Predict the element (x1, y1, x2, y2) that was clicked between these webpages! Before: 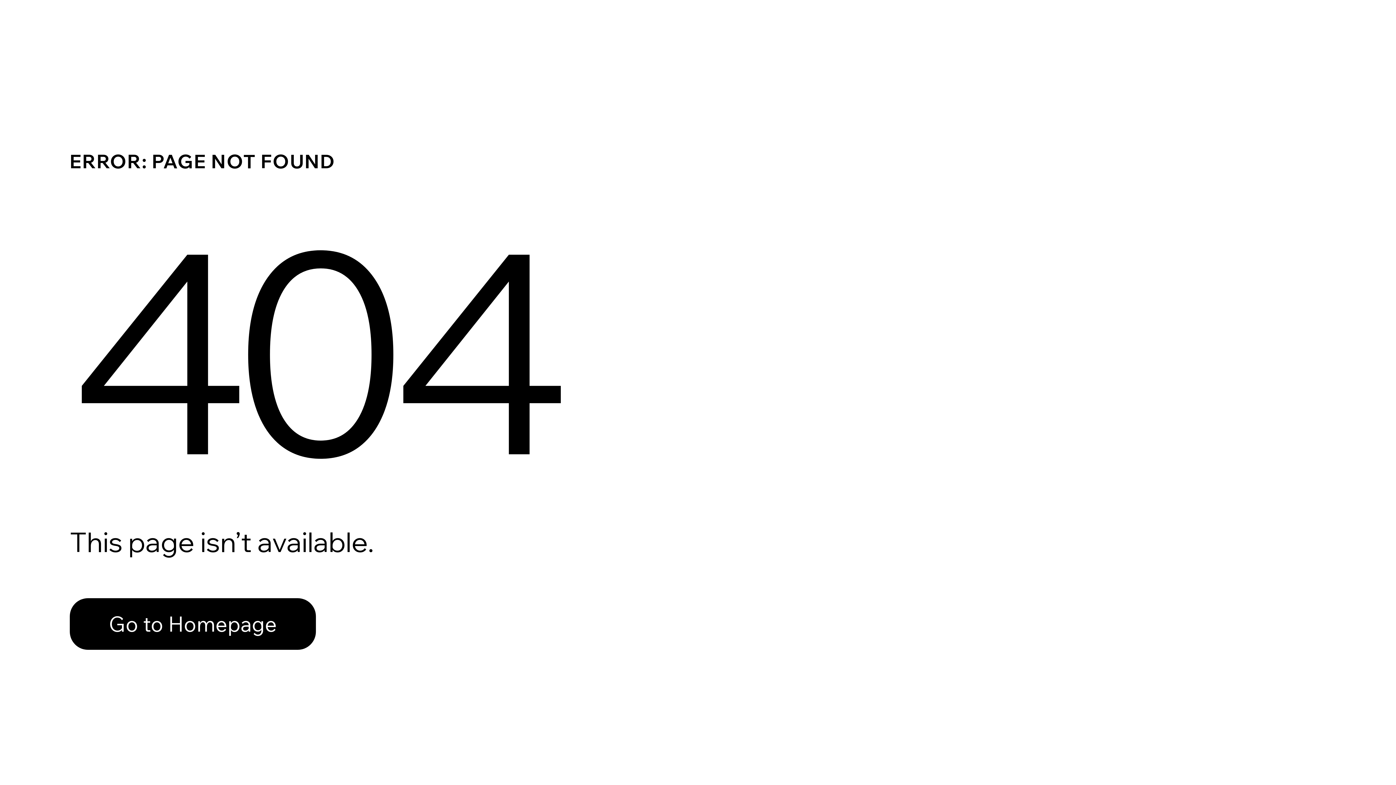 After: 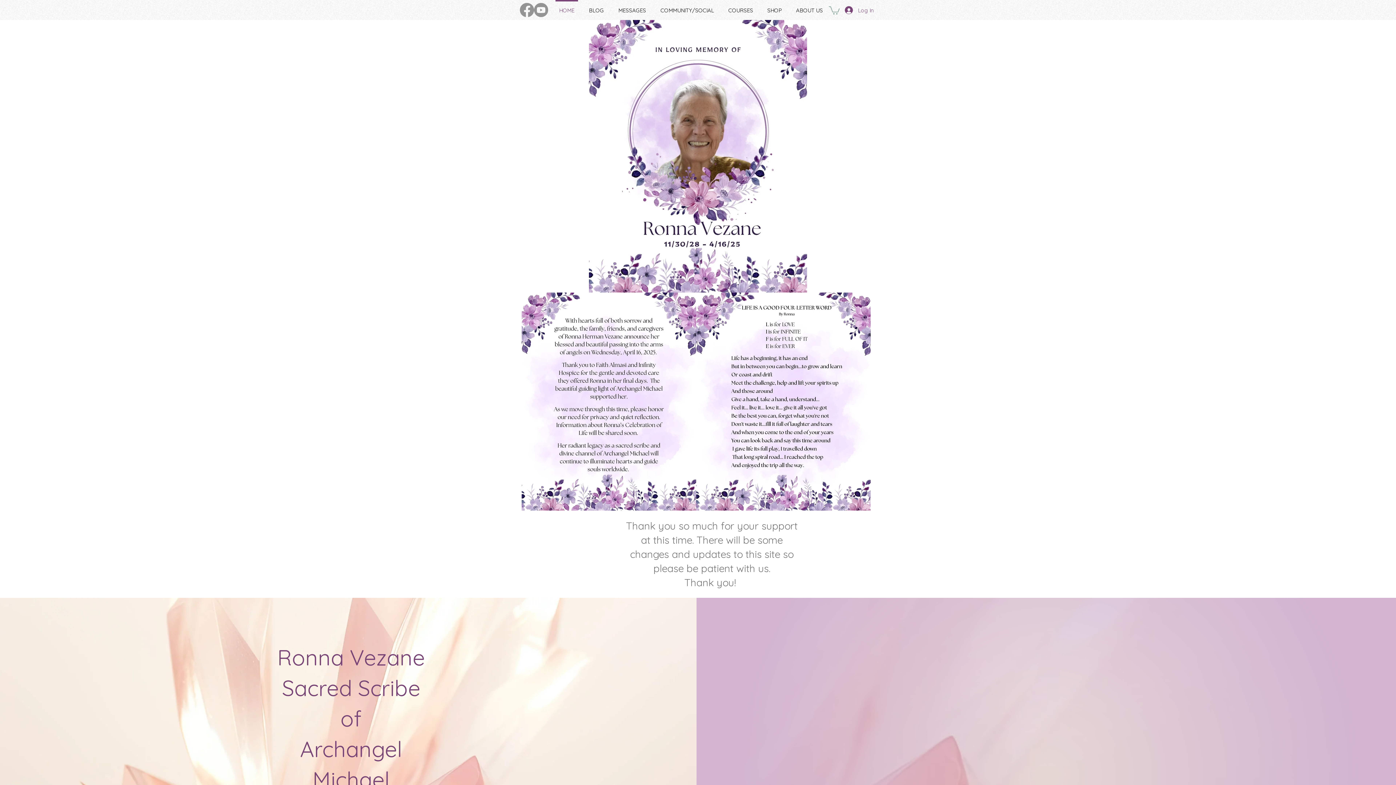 Action: bbox: (69, 598, 316, 650) label: Go to Homepage